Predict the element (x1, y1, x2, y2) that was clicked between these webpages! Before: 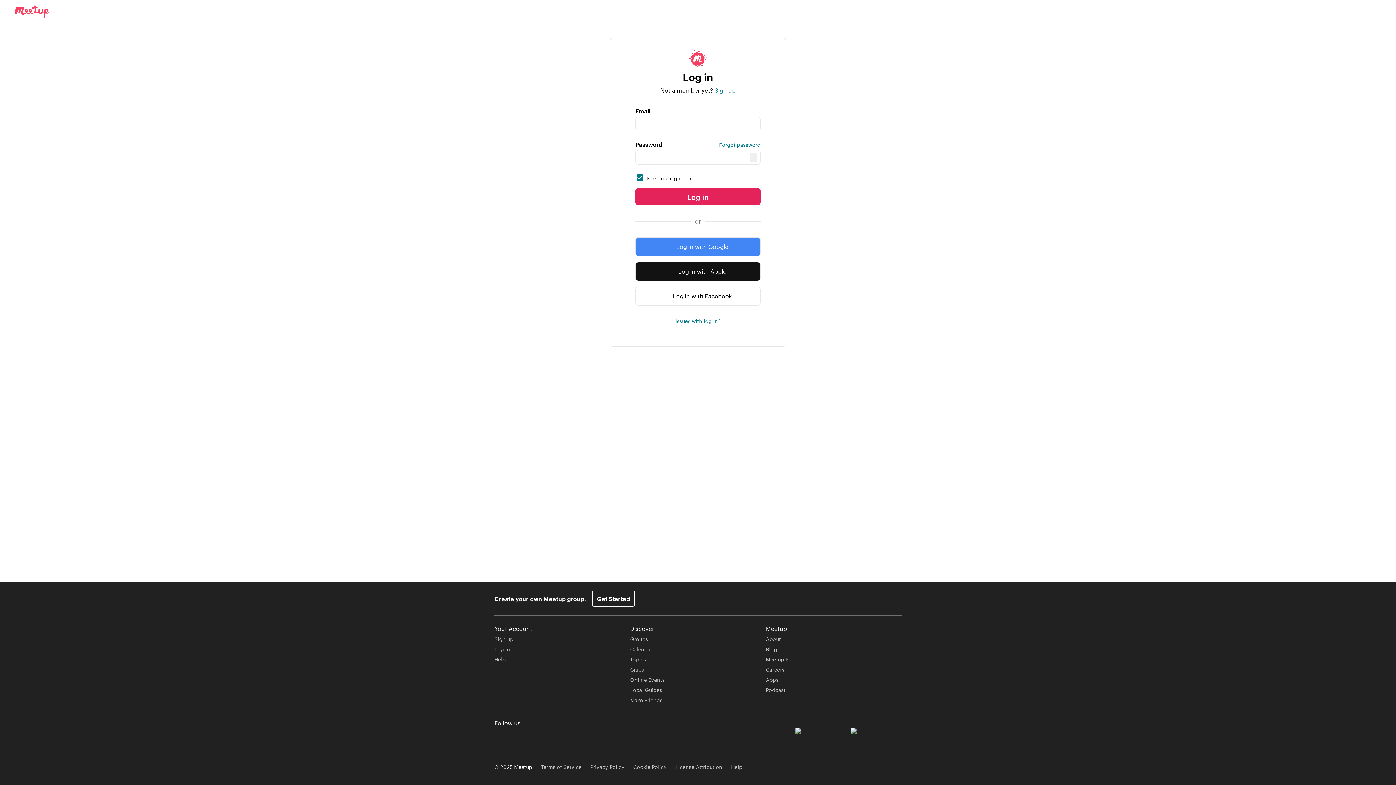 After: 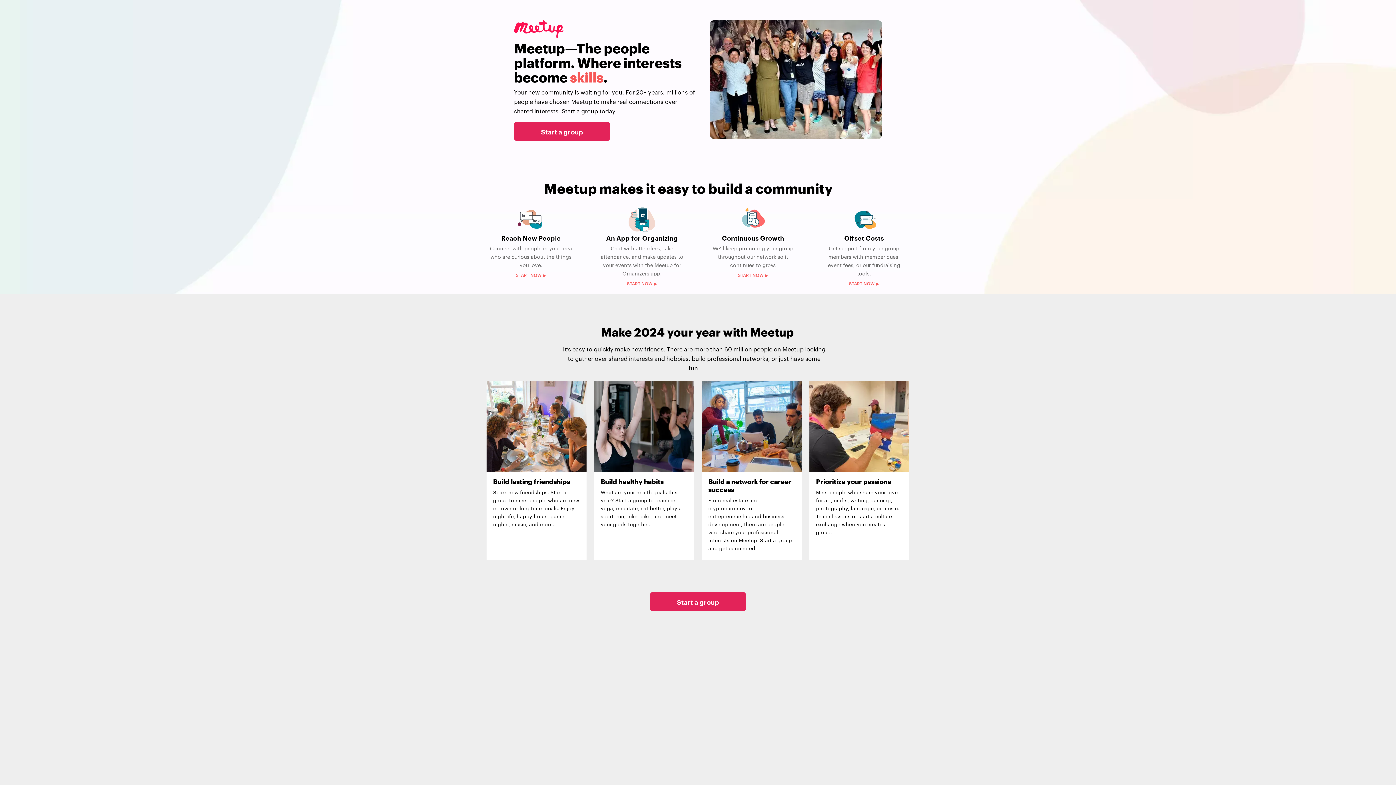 Action: bbox: (592, 590, 635, 606) label: Get Started